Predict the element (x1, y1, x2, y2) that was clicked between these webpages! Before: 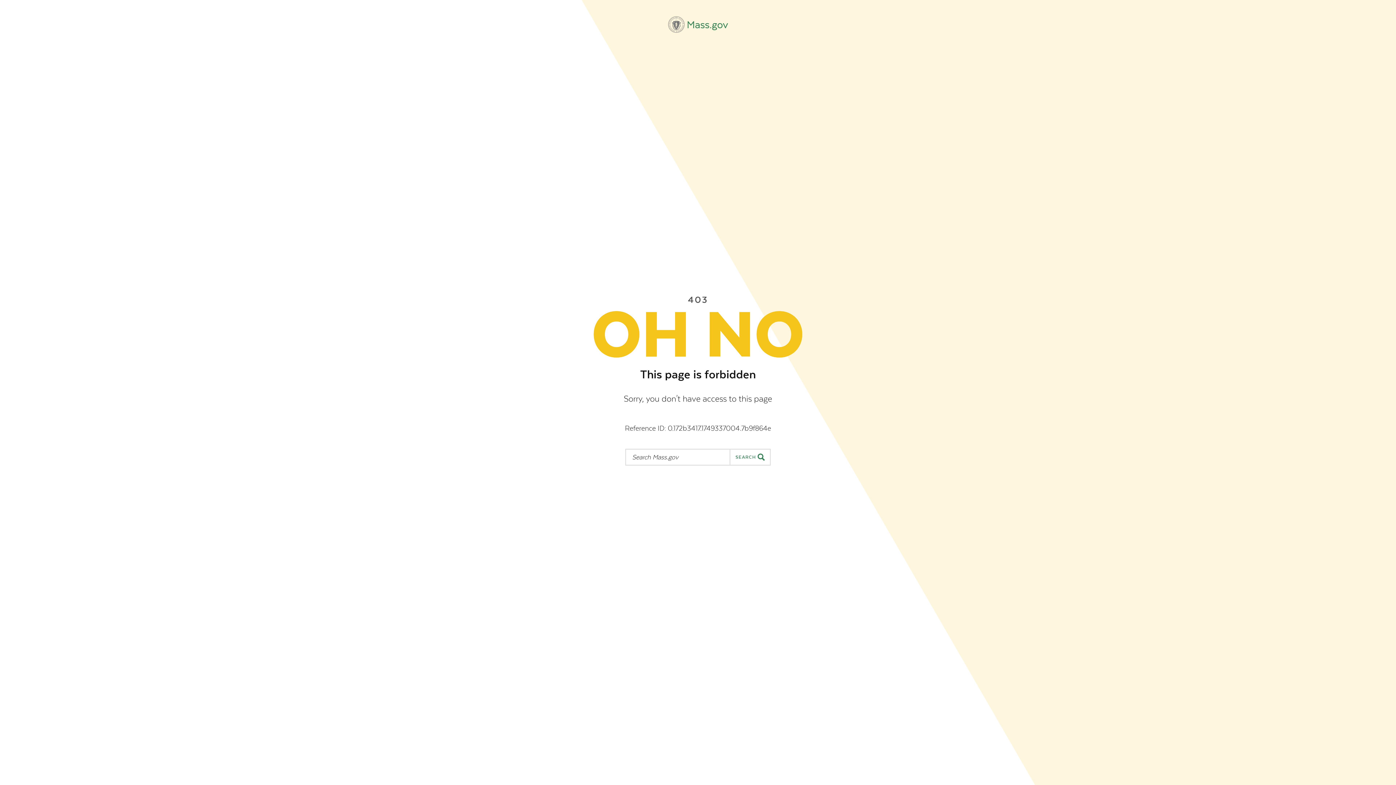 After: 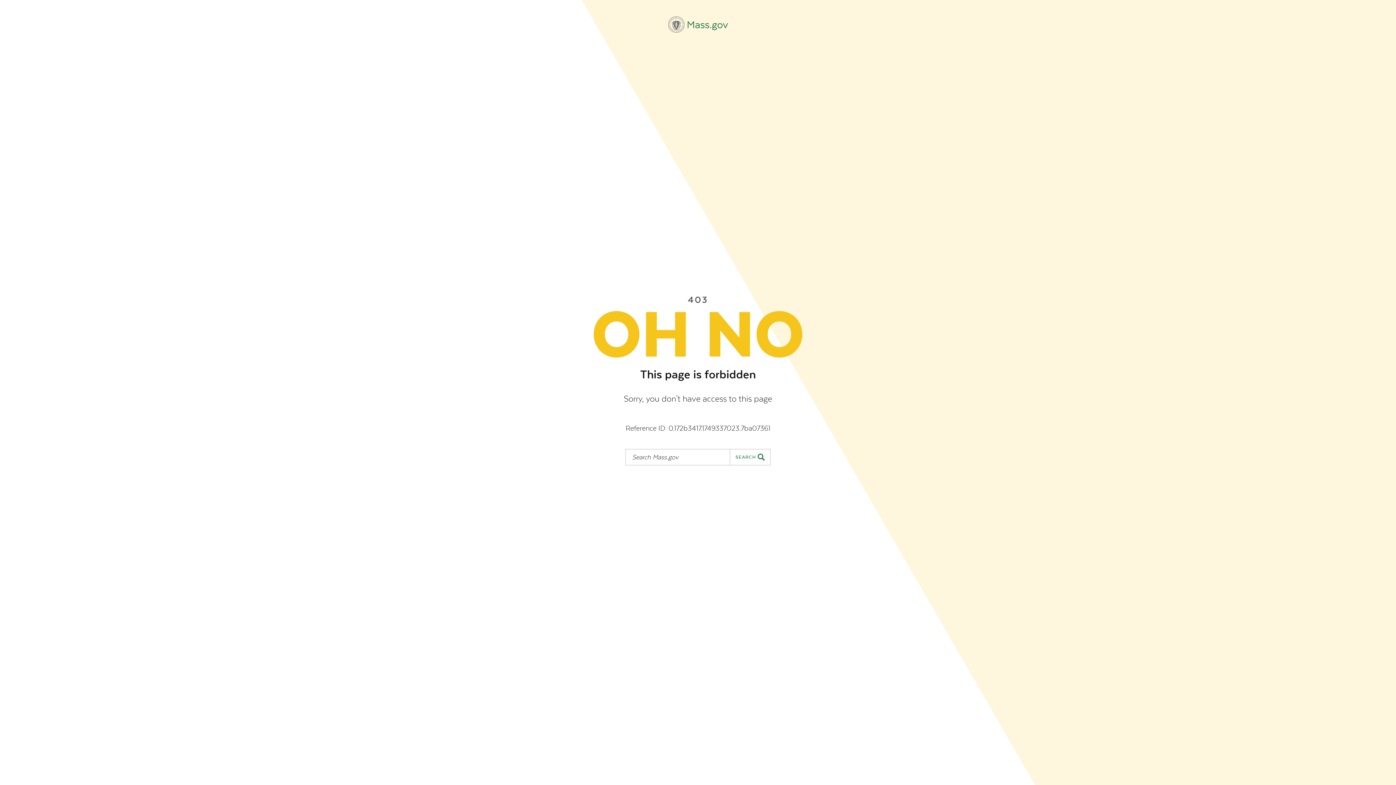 Action: label: Mass.gov bbox: (668, 16, 728, 32)